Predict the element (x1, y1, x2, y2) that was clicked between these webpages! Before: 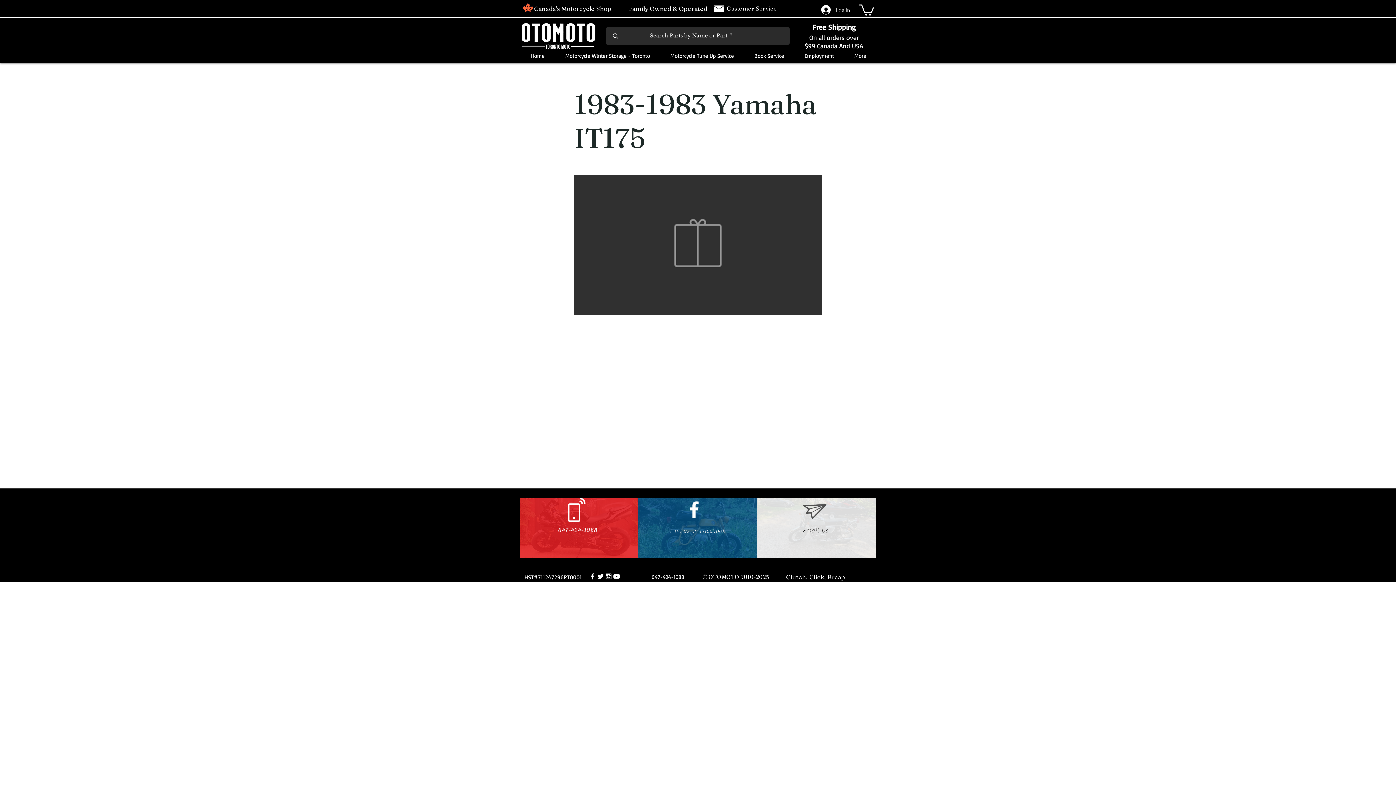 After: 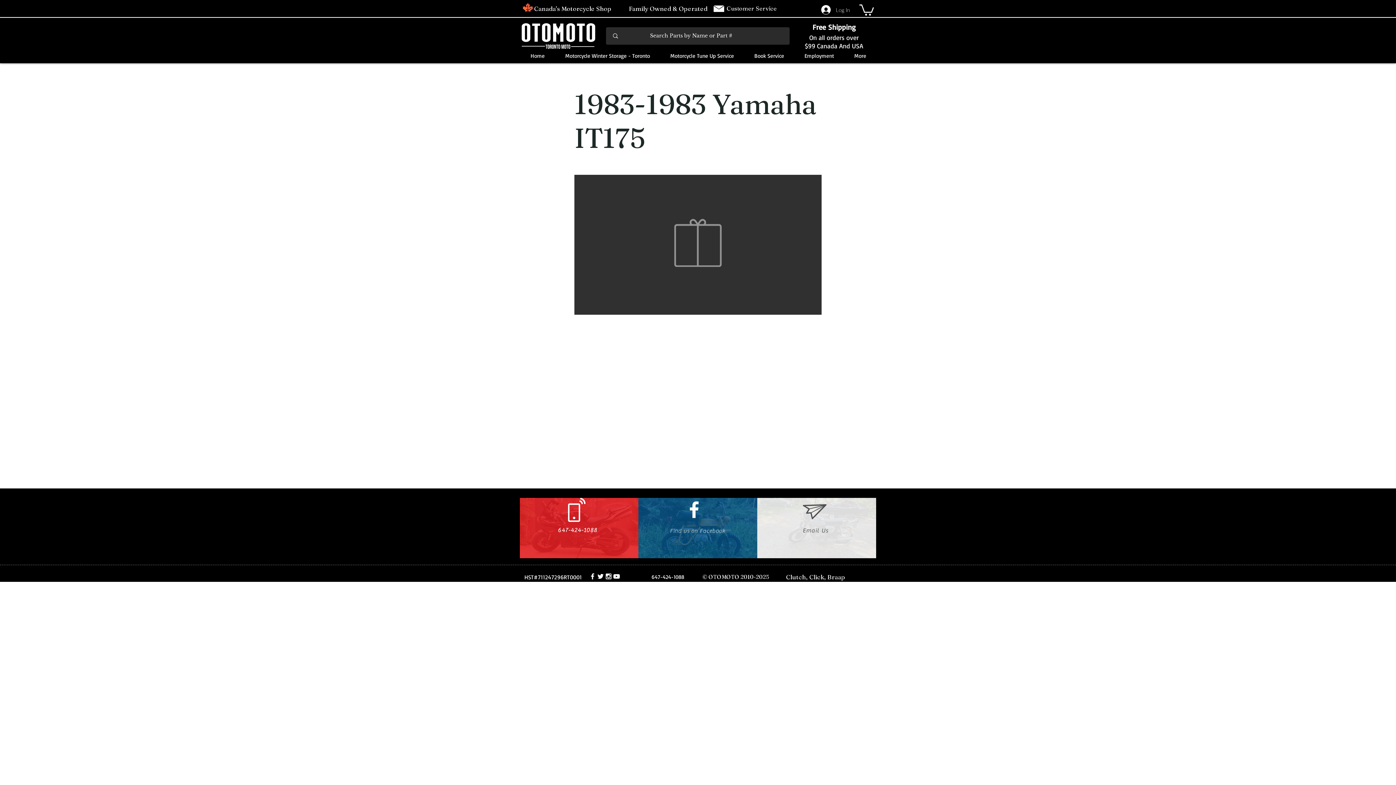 Action: label: White YouTube Icon bbox: (612, 572, 620, 580)